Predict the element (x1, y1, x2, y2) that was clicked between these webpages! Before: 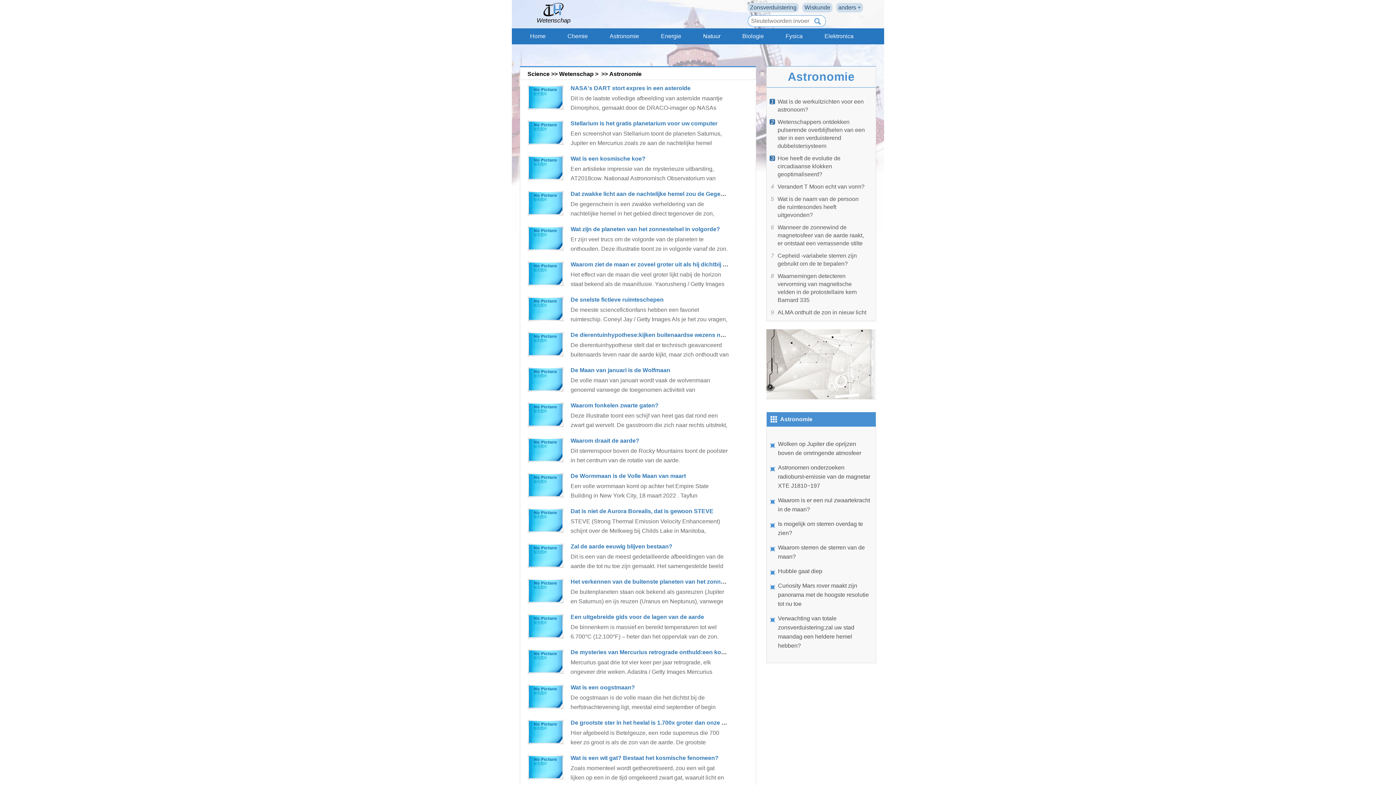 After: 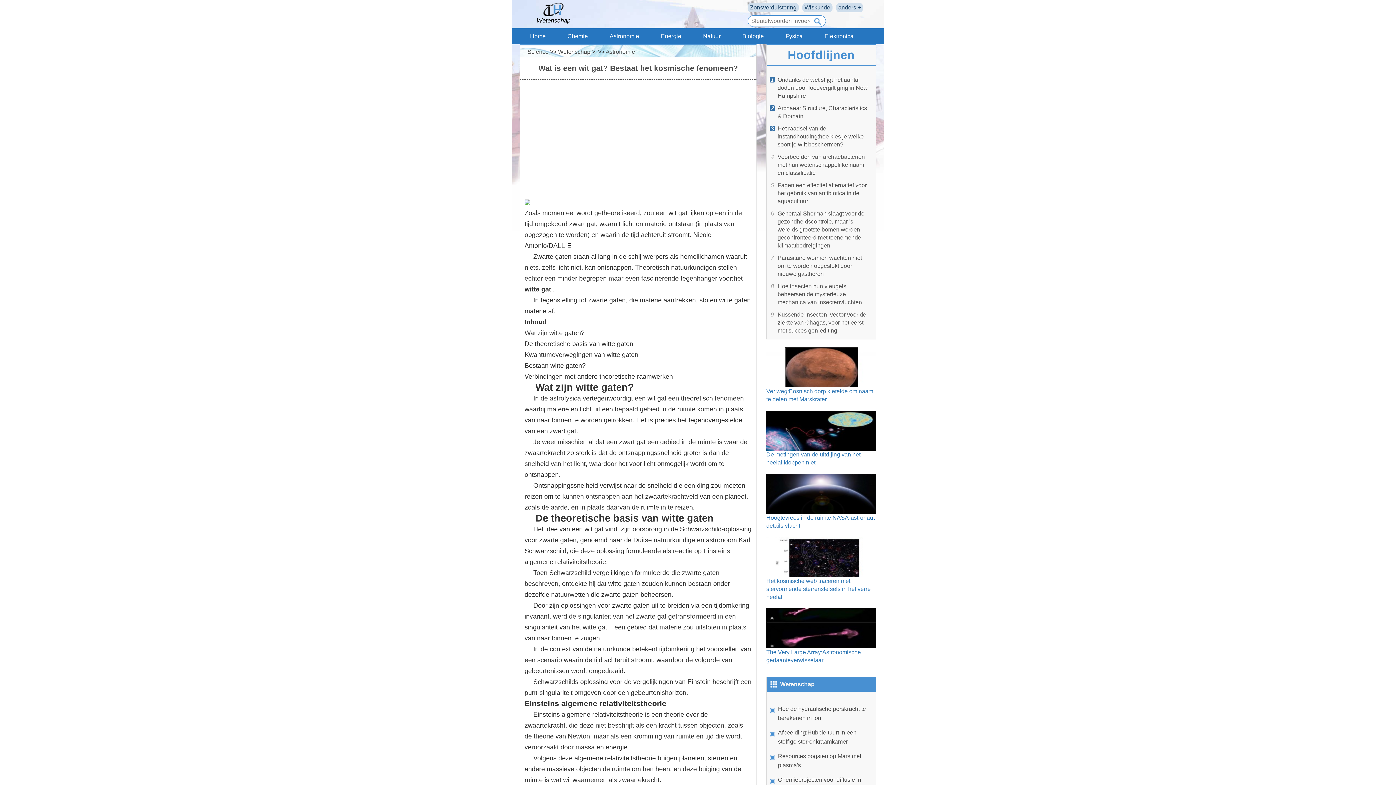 Action: label: Wat is een wit gat? Bestaat het kosmische fenomeen? bbox: (570, 755, 718, 761)